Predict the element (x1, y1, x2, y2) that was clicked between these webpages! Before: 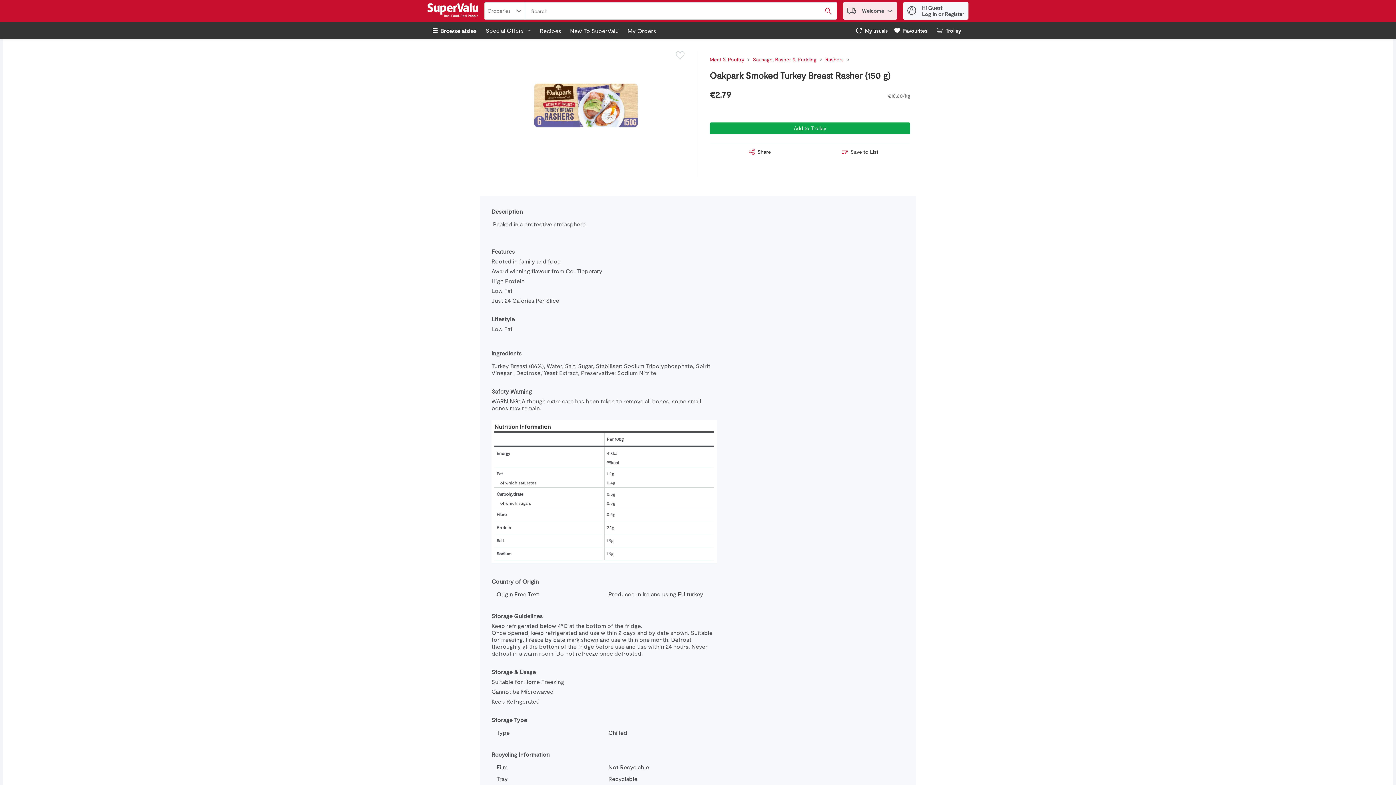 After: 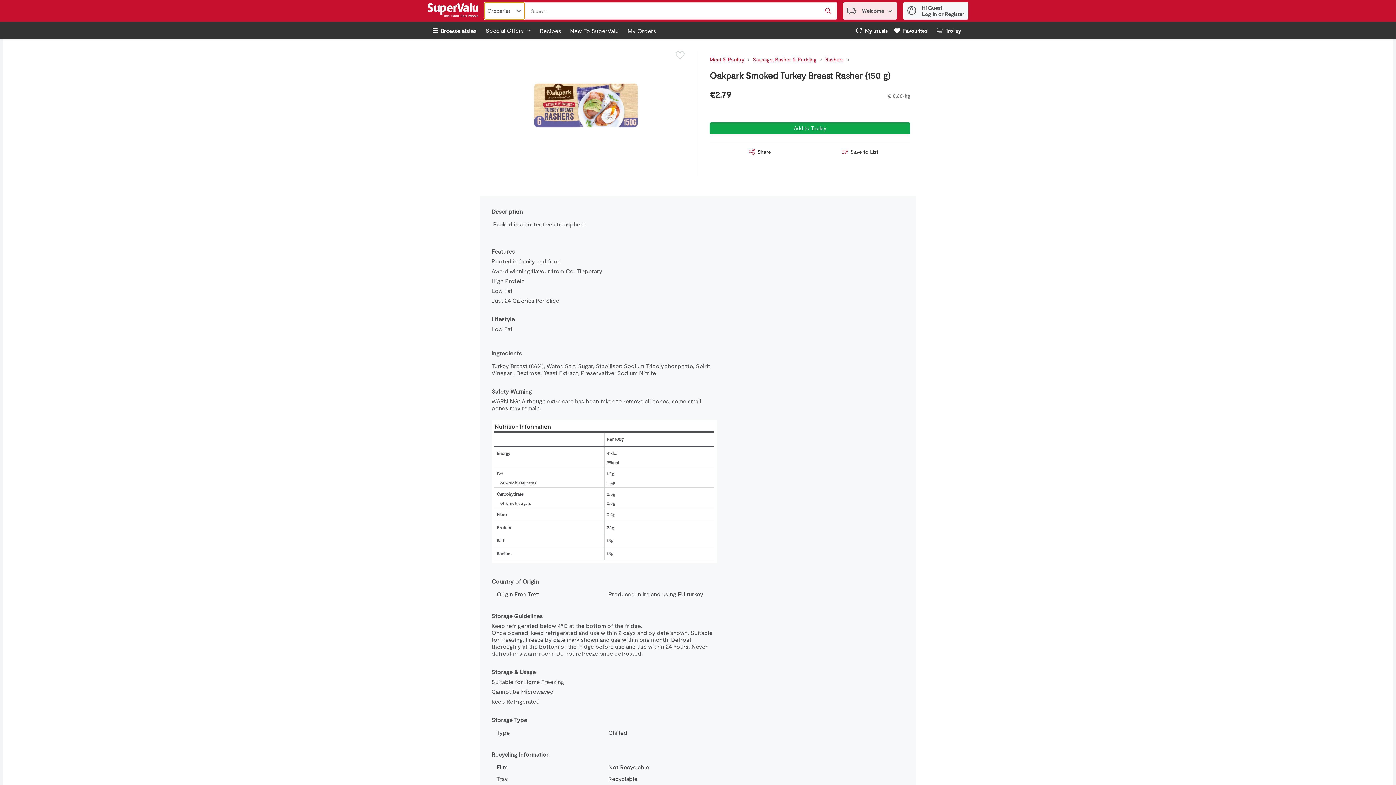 Action: bbox: (484, 2, 525, 19) label: Groceries